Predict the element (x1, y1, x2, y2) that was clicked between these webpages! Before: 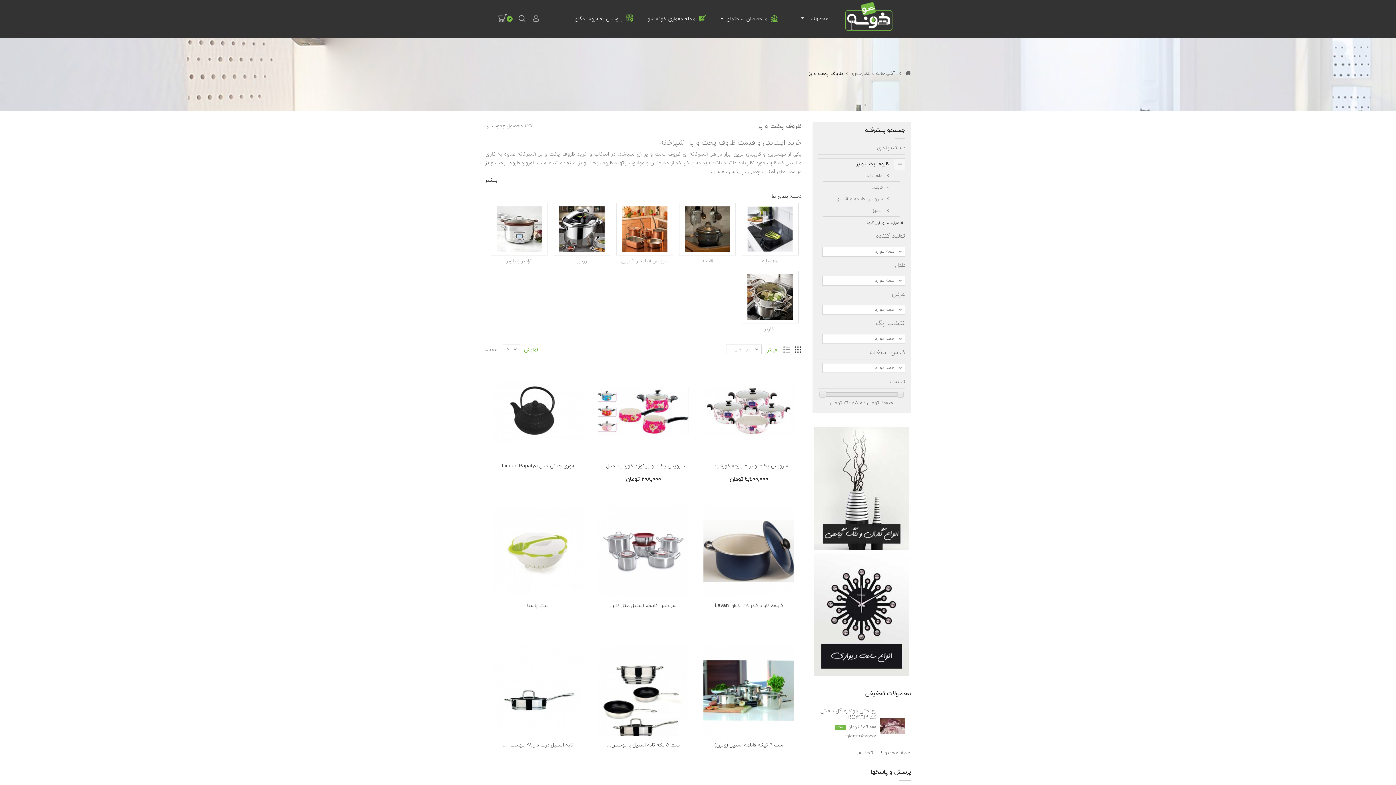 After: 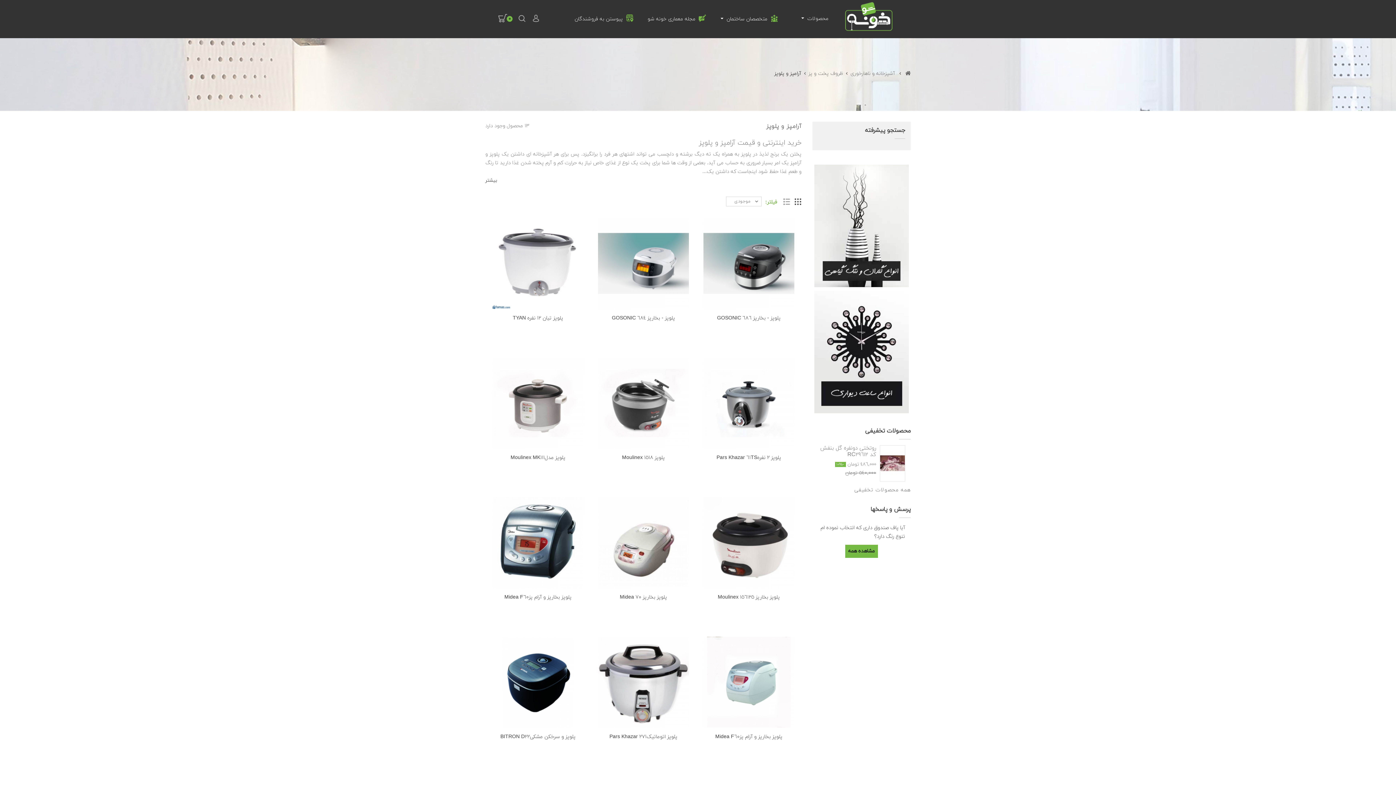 Action: bbox: (490, 202, 547, 255)